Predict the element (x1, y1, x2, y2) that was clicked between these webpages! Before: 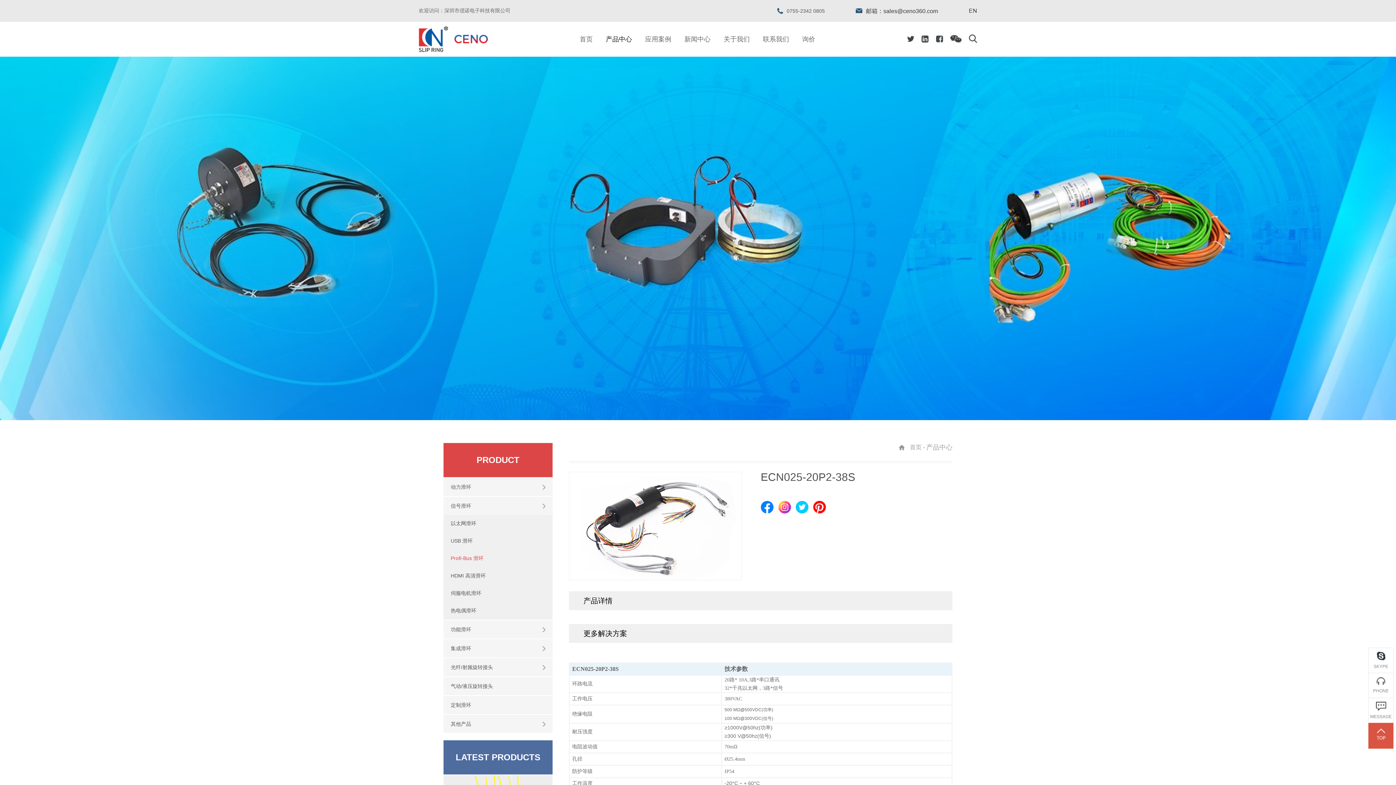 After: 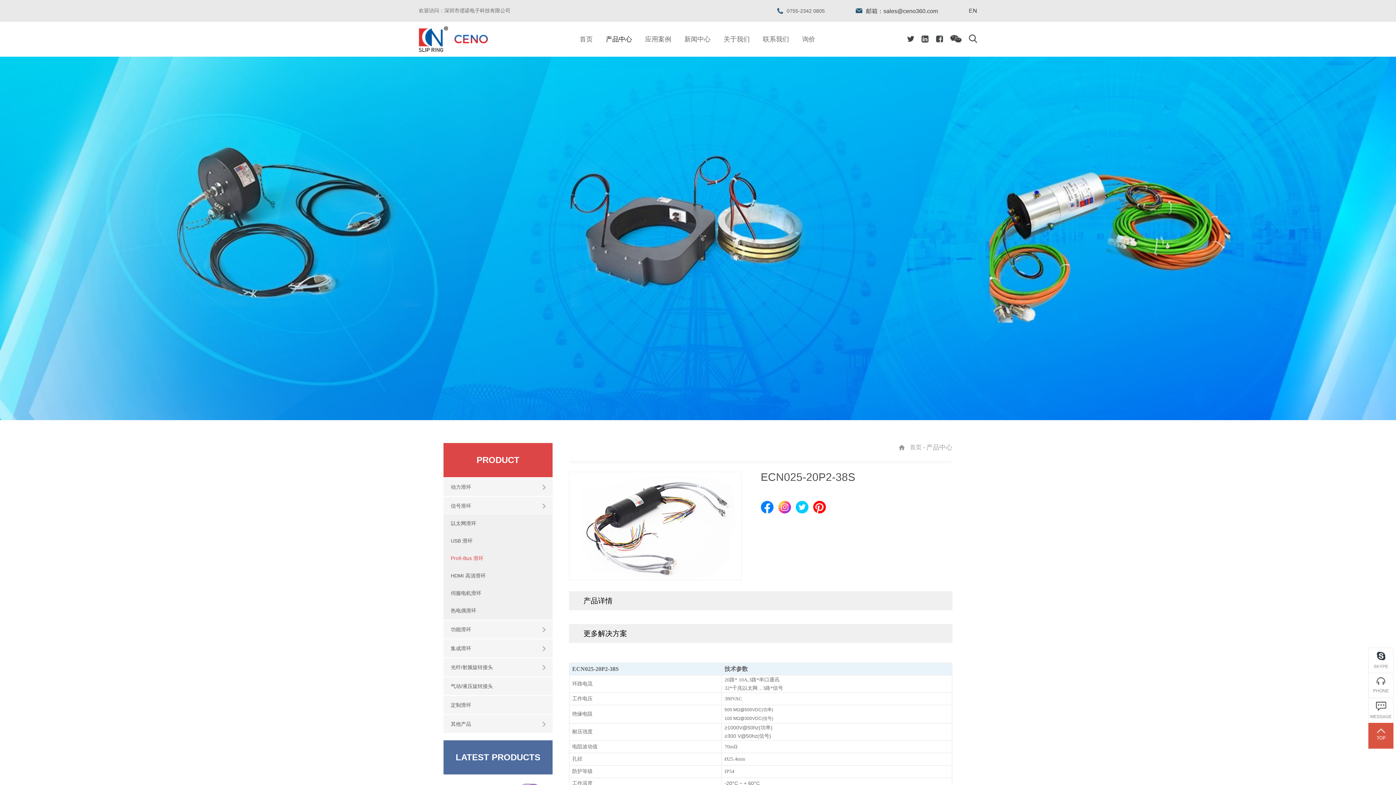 Action: bbox: (910, 443, 926, 451) label: 首页 - 